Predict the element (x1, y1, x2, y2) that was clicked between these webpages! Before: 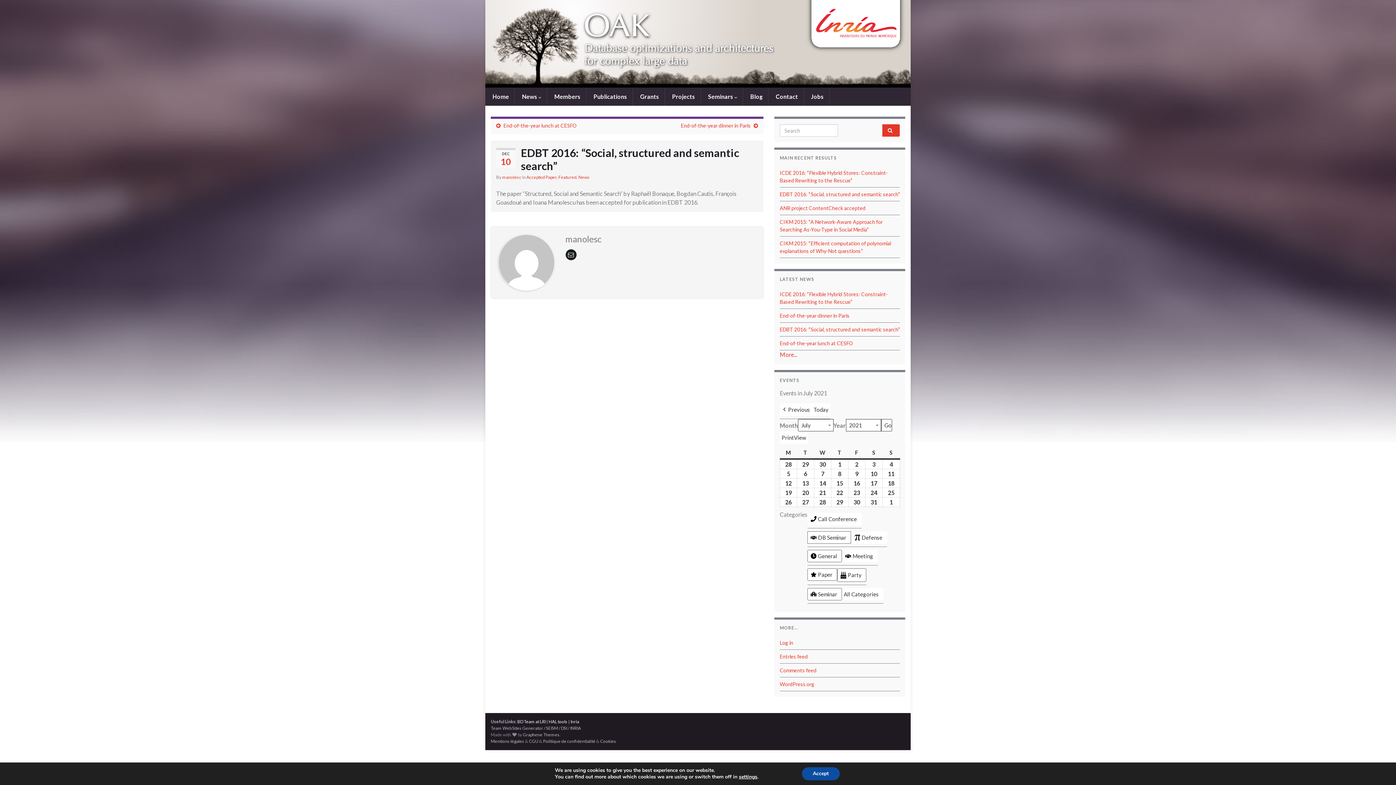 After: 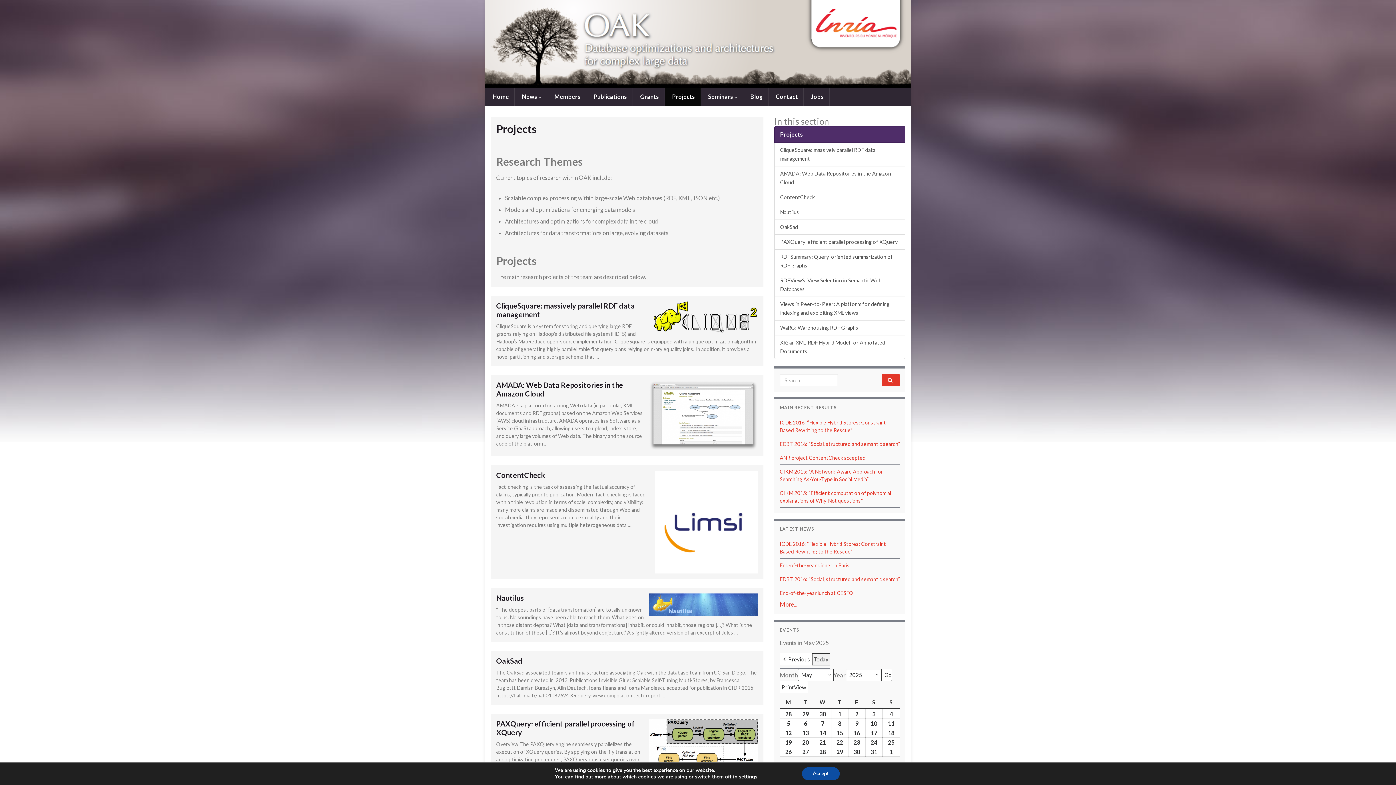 Action: label:  Projects bbox: (665, 87, 700, 105)